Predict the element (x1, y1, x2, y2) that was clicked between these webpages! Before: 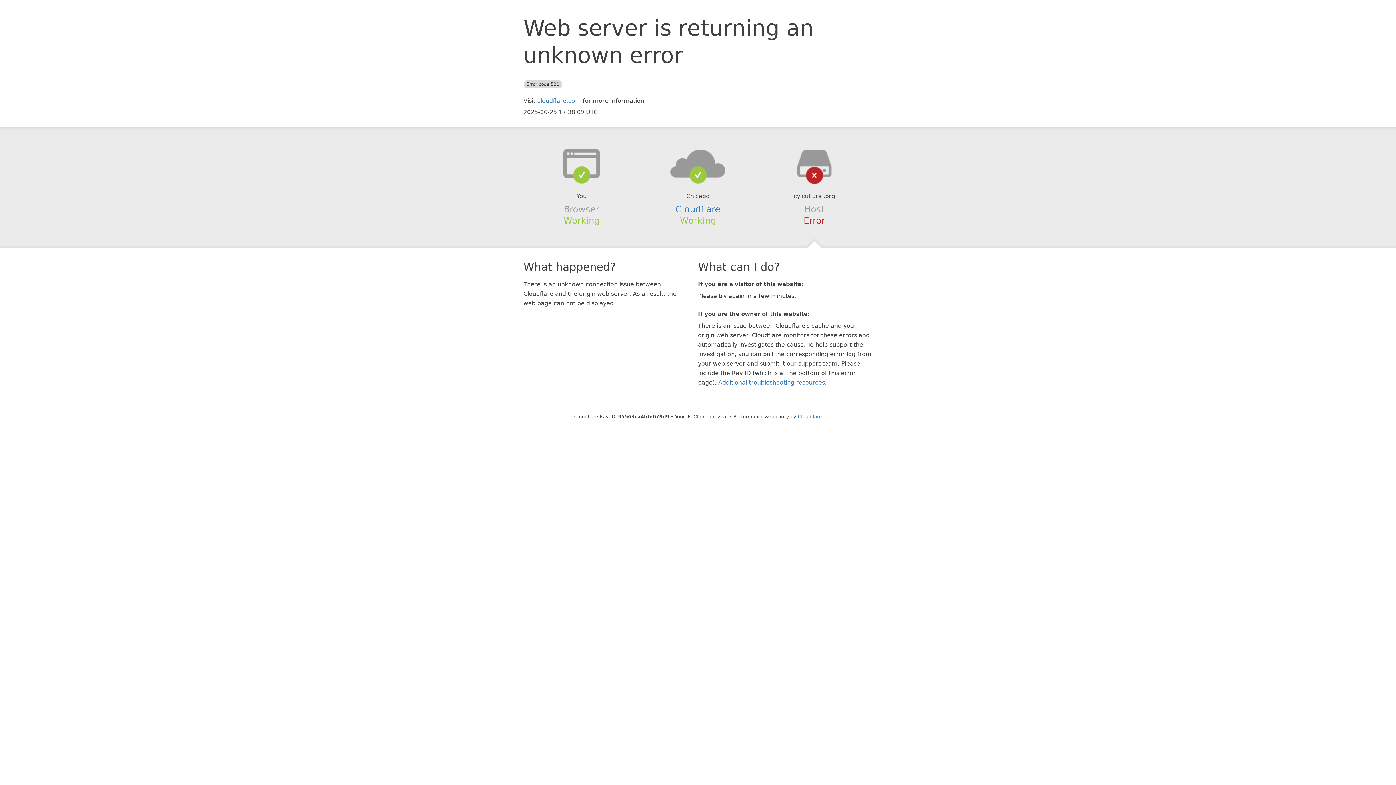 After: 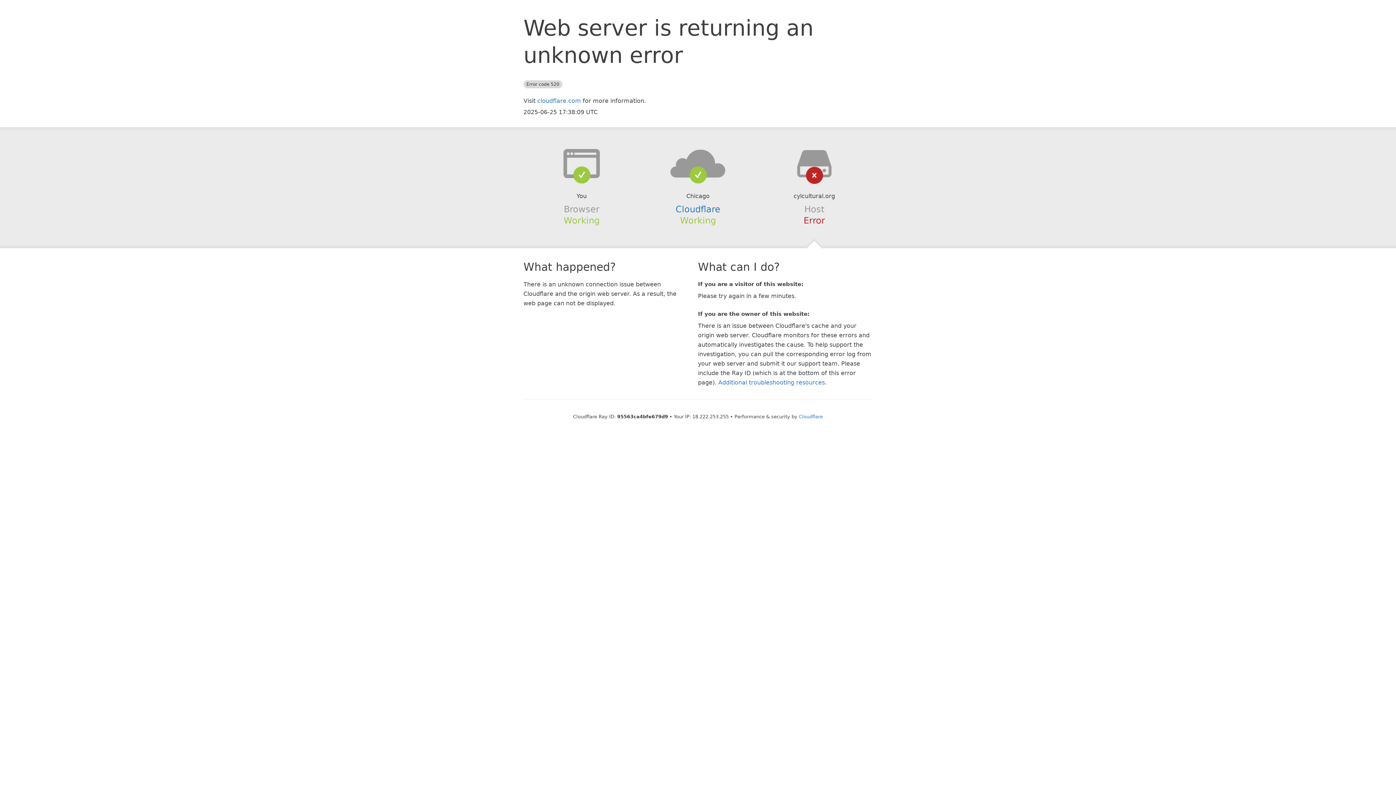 Action: bbox: (693, 414, 727, 419) label: Click to reveal